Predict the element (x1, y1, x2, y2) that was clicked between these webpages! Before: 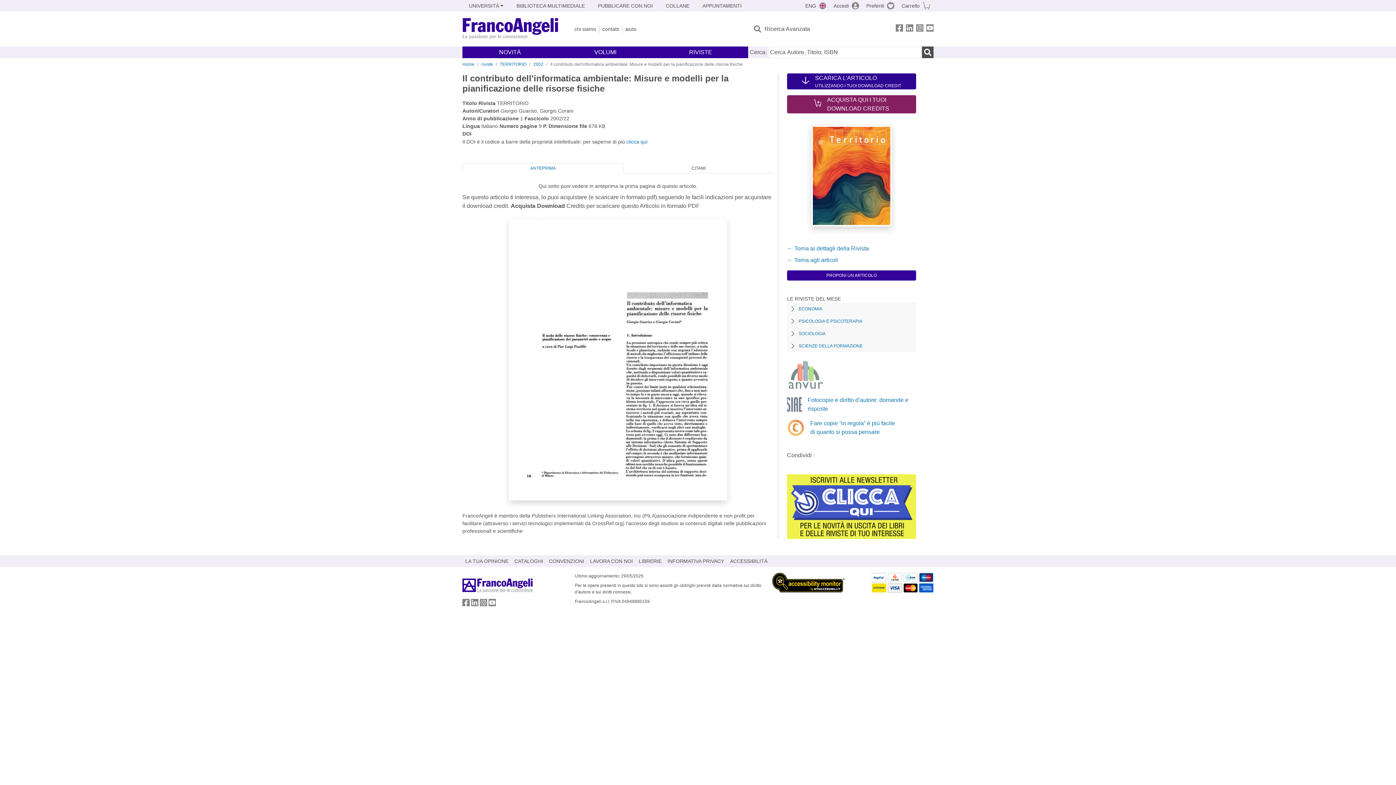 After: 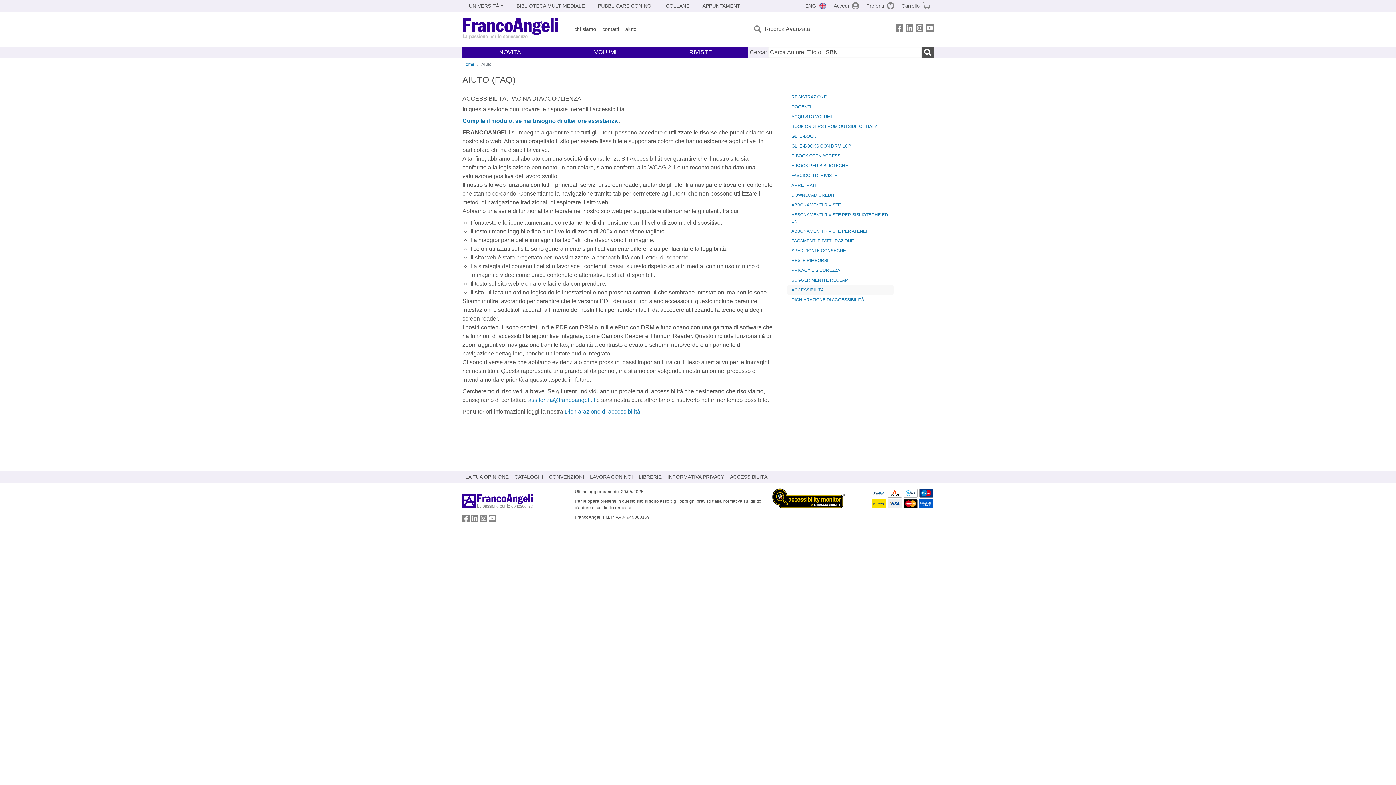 Action: bbox: (727, 555, 770, 567) label: ACCESSIBILITÁ